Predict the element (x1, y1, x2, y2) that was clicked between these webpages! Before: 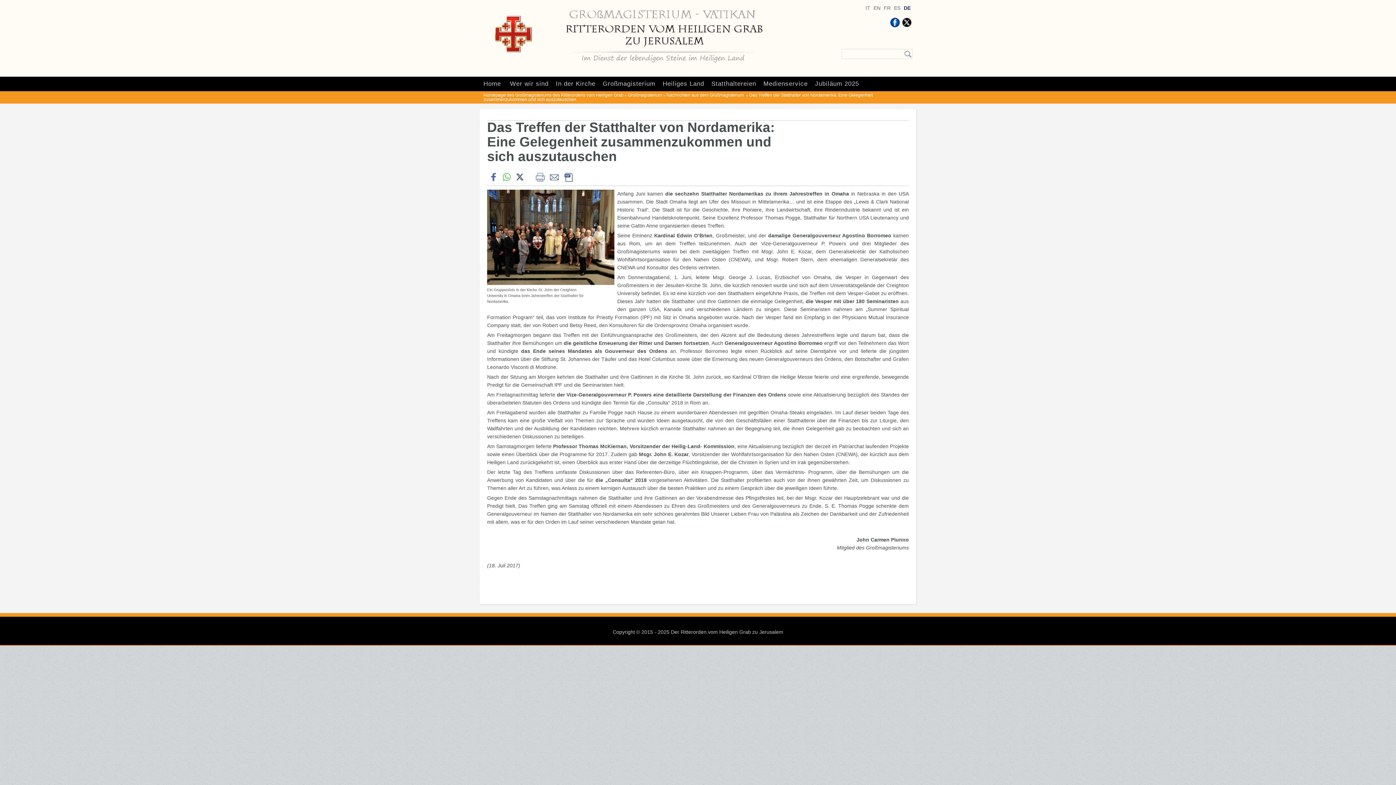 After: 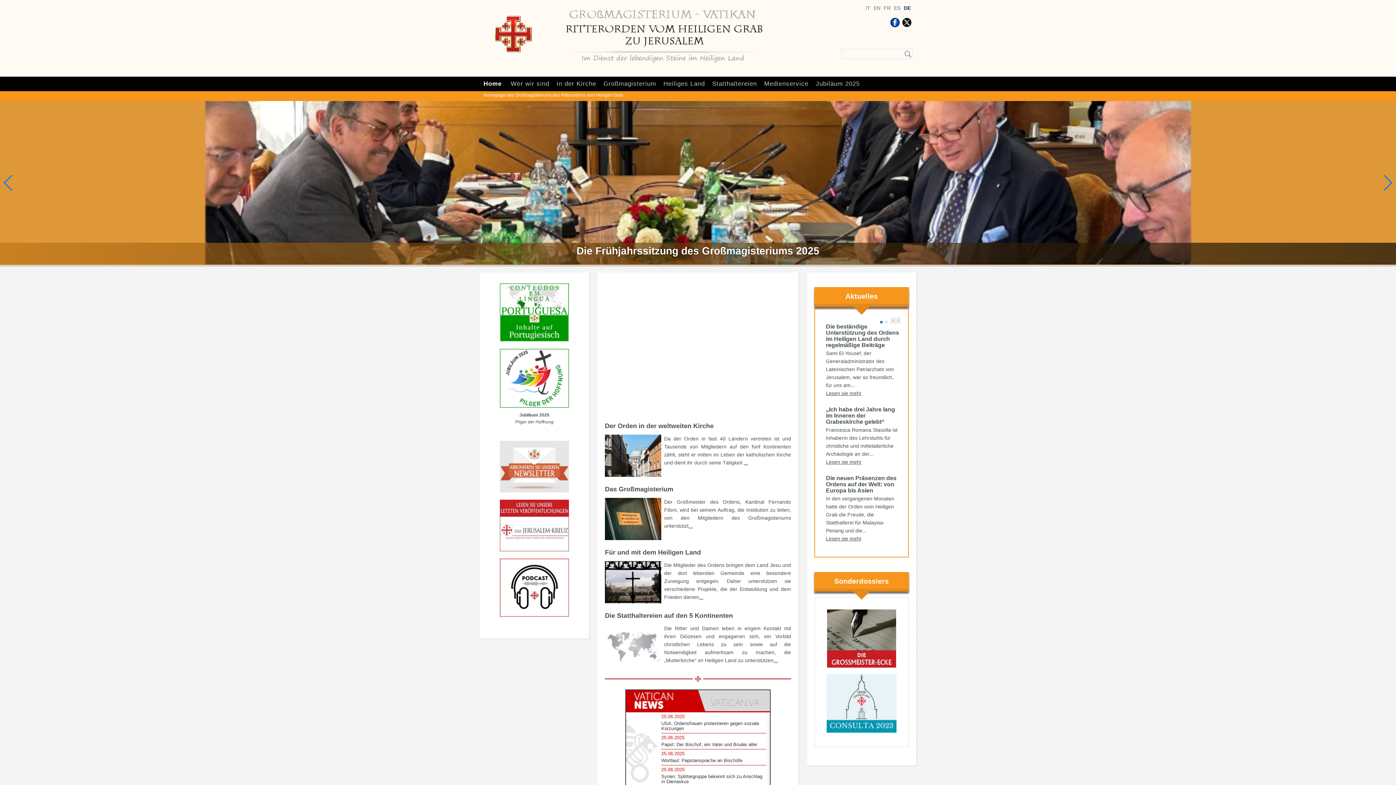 Action: bbox: (483, 80, 501, 87) label: Home